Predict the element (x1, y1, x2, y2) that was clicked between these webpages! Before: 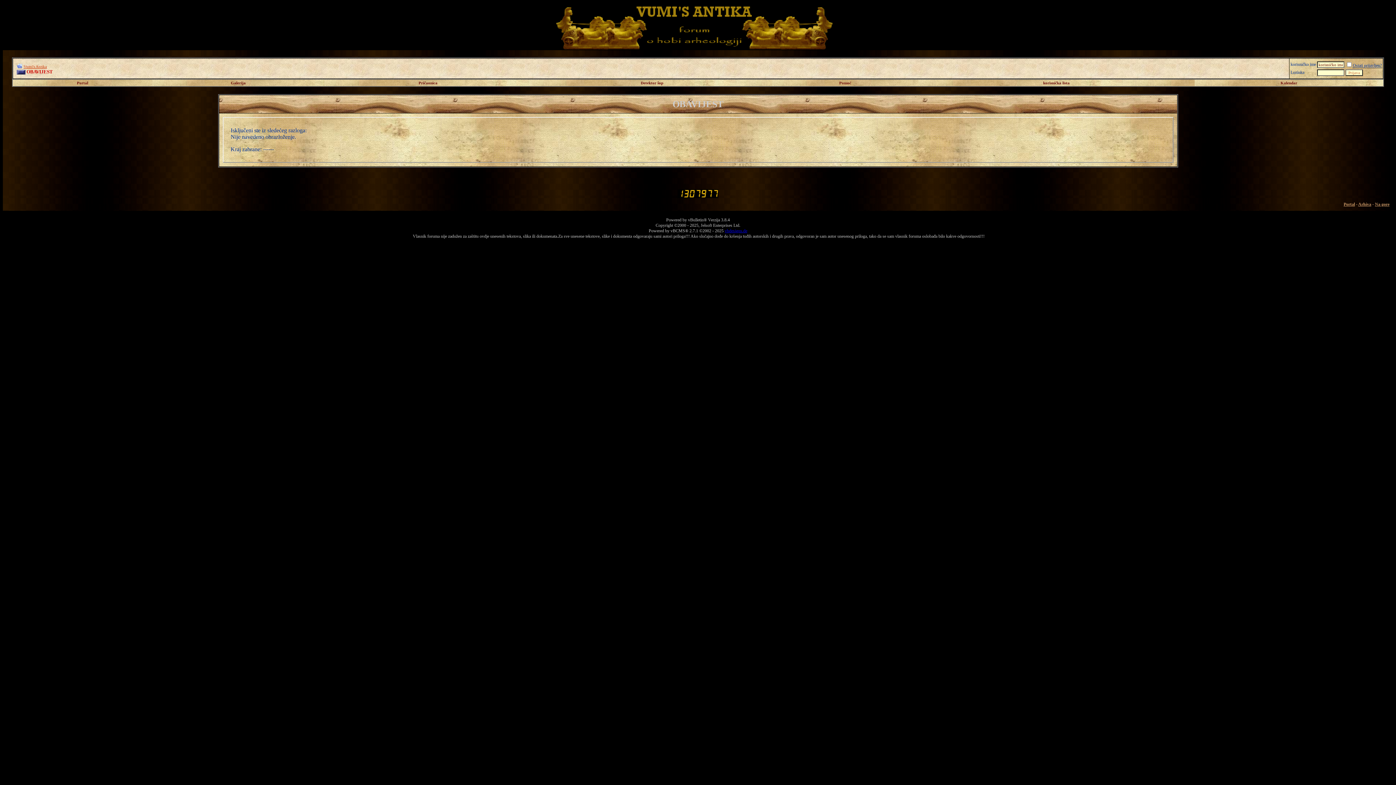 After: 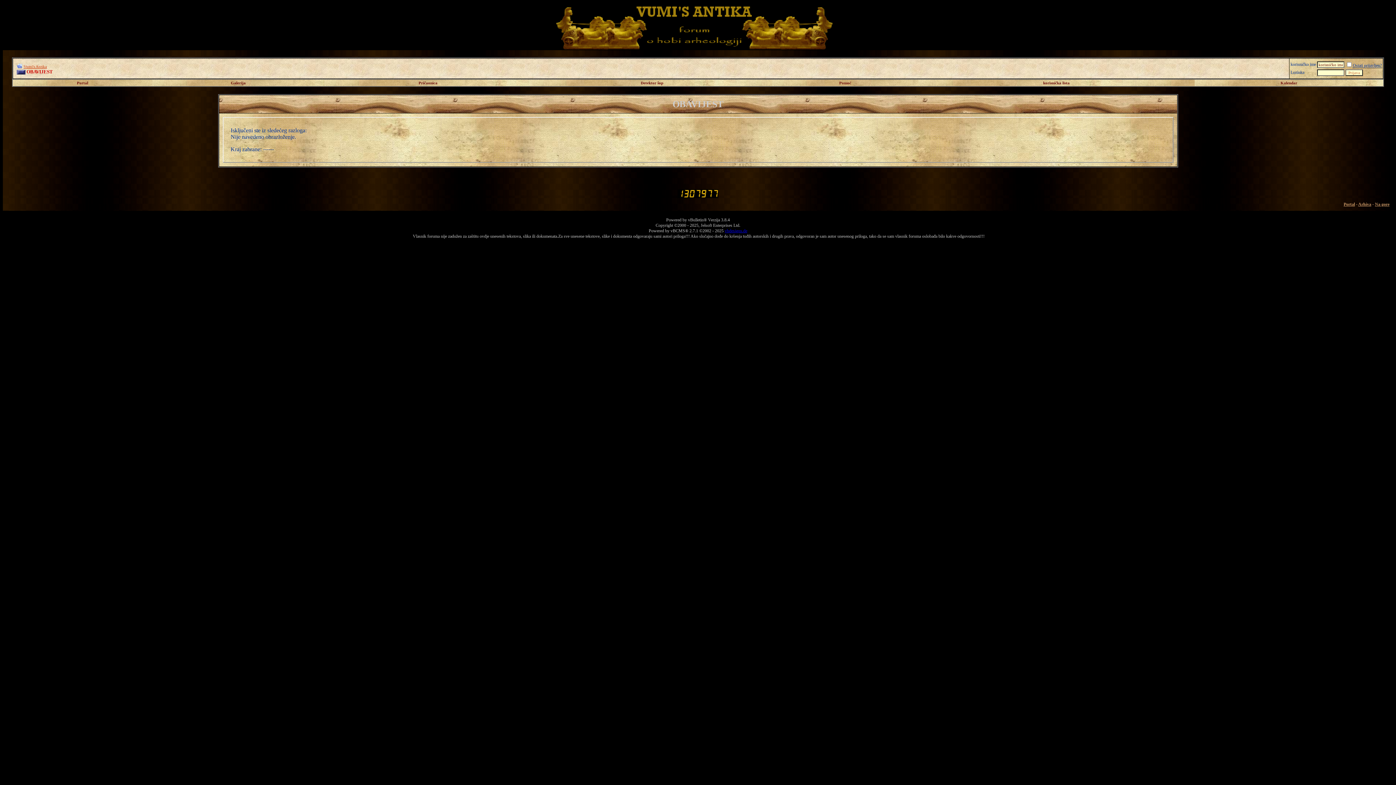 Action: bbox: (724, 228, 747, 233) label: vbdesigns.de